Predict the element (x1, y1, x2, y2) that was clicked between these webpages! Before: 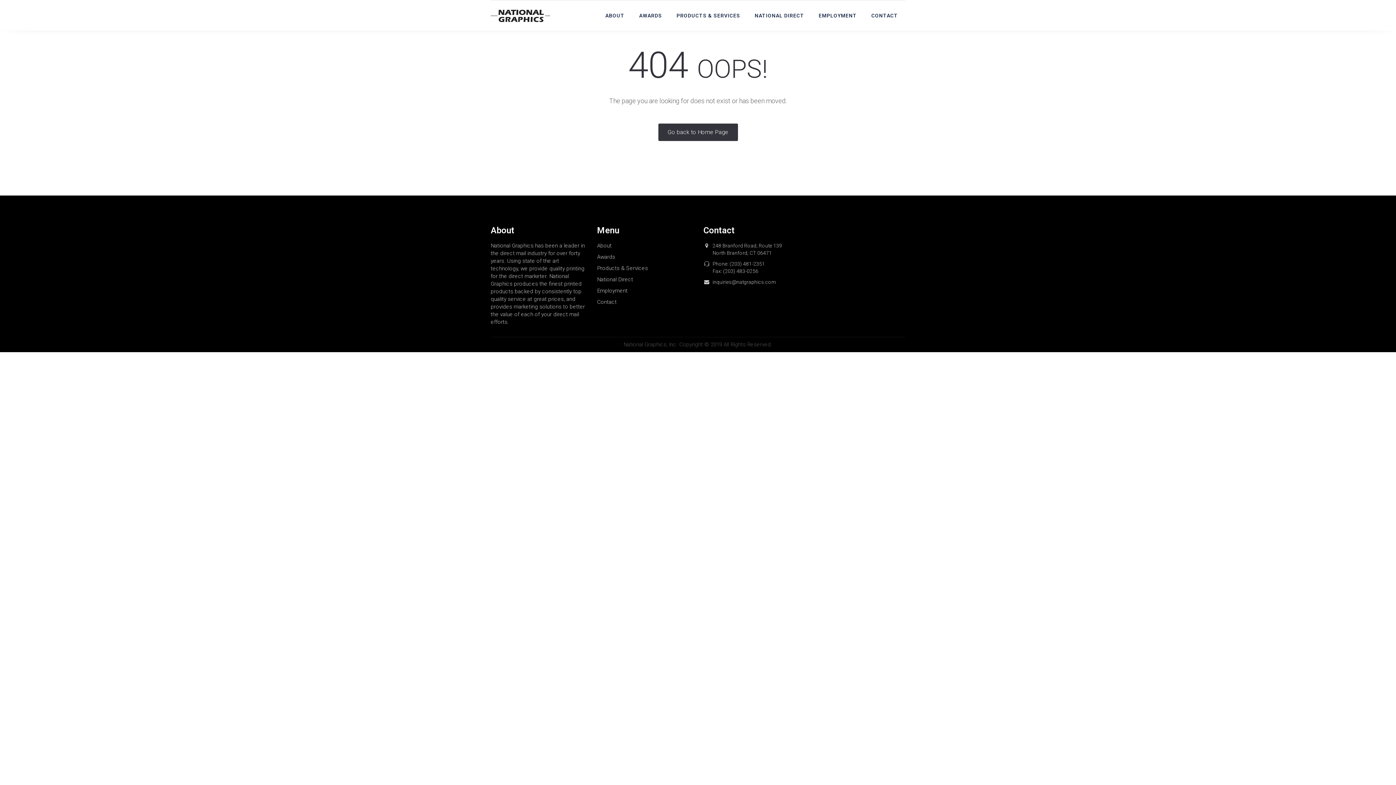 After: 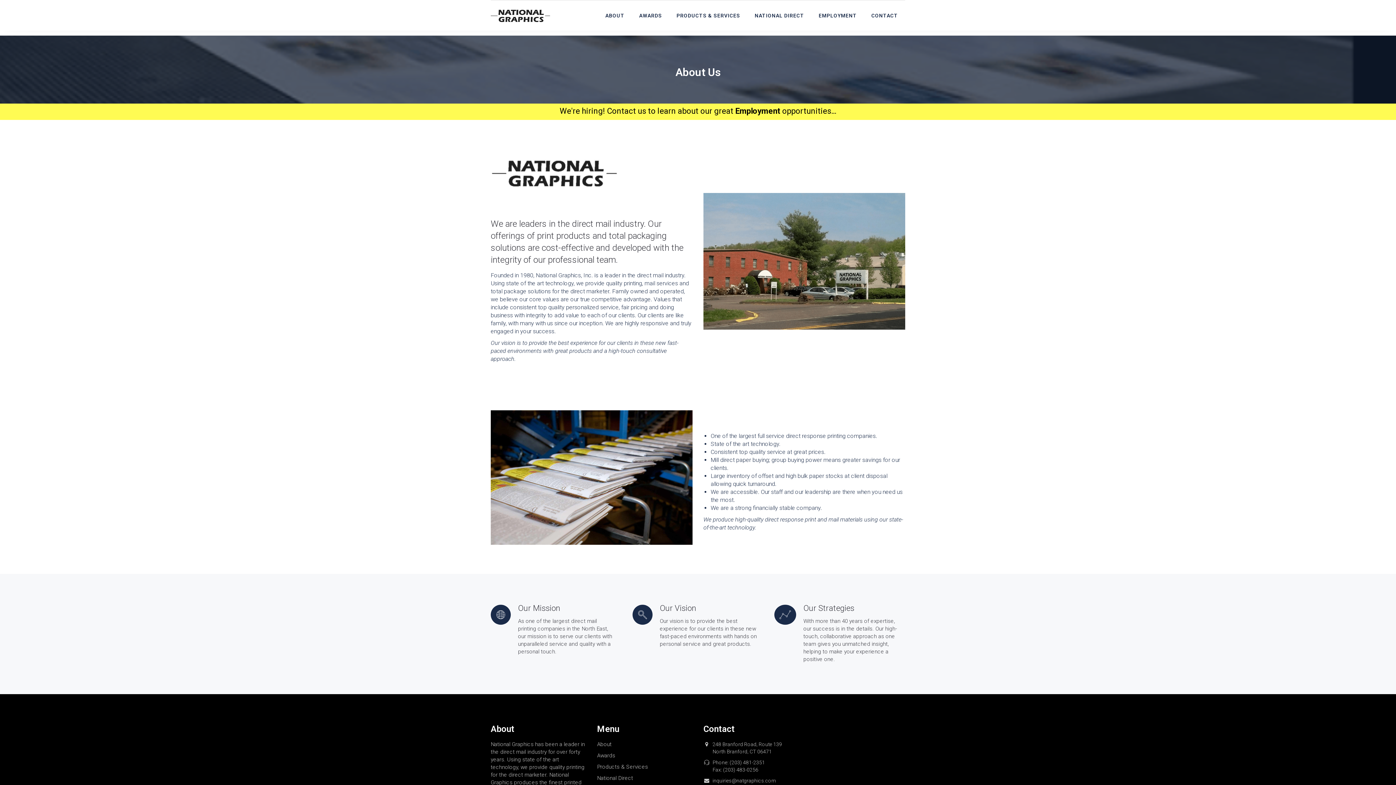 Action: bbox: (600, 10, 630, 20) label: ABOUT